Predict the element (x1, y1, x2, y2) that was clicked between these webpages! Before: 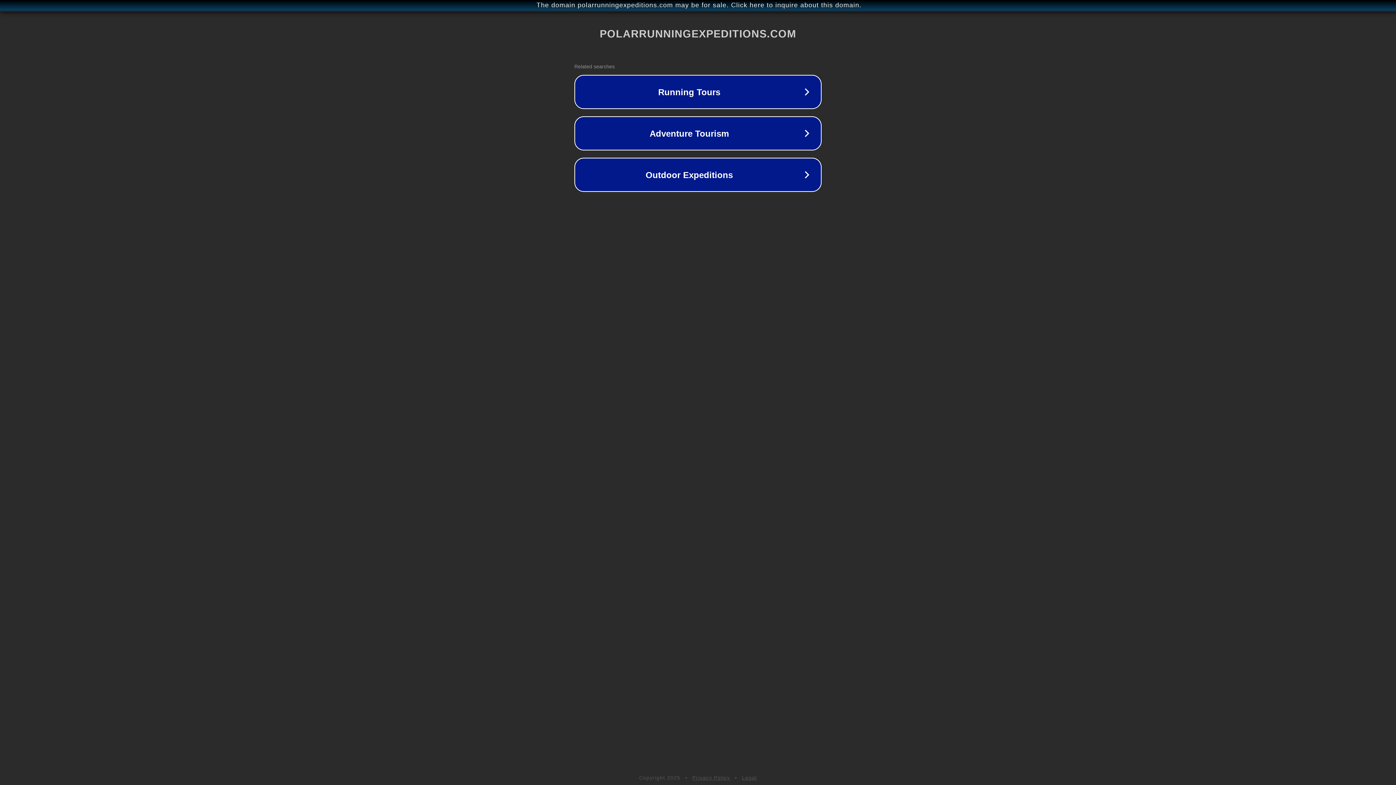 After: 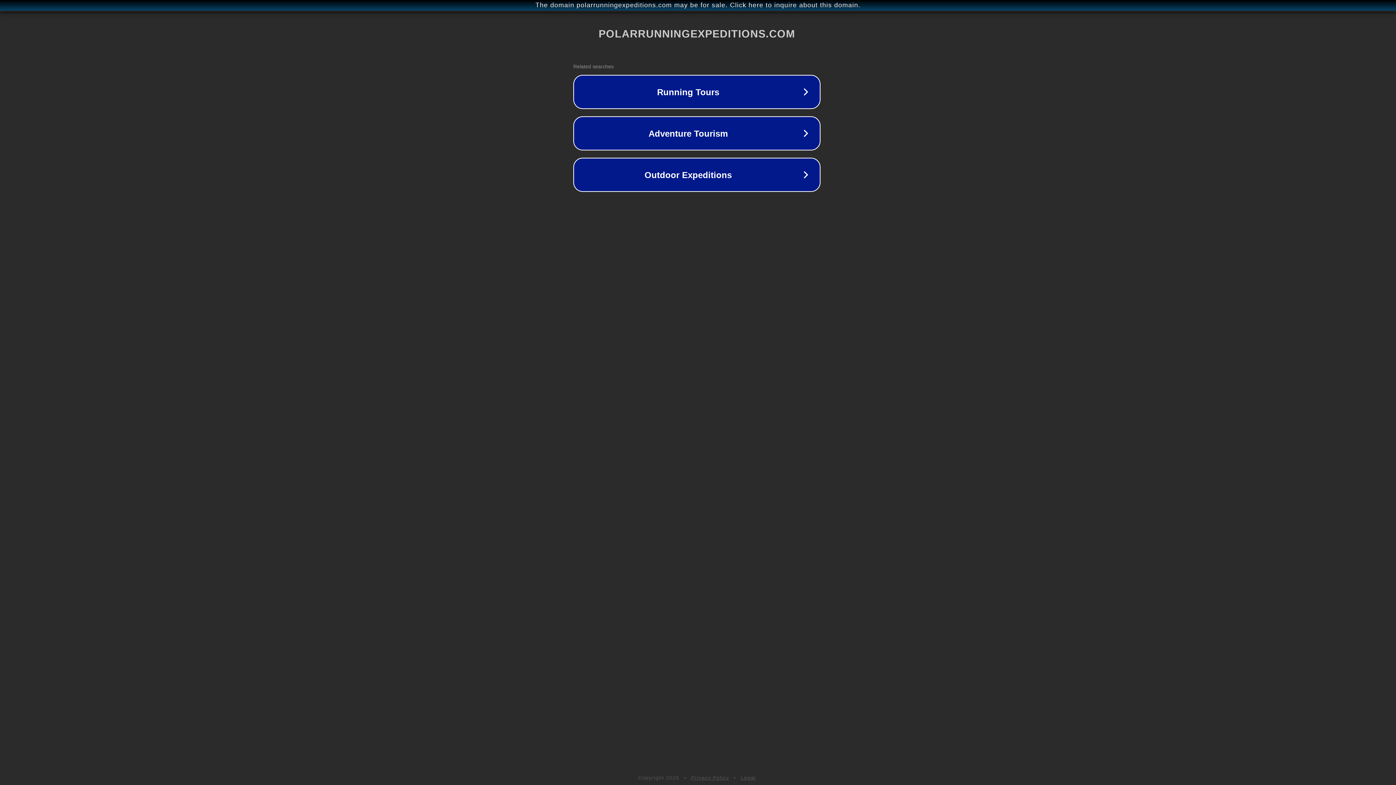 Action: bbox: (1, 1, 1397, 9) label: The domain polarrunningexpeditions.com may be for sale. Click here to inquire about this domain.